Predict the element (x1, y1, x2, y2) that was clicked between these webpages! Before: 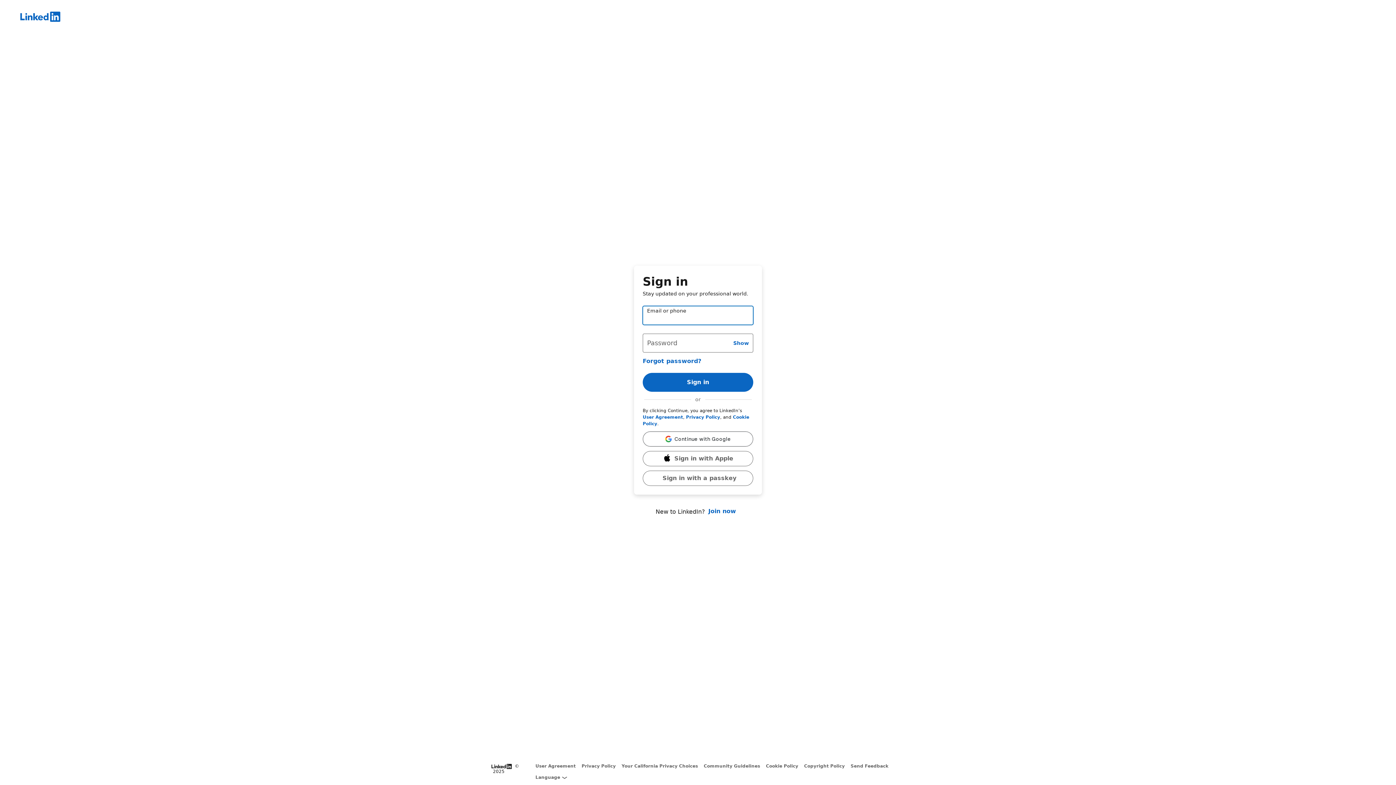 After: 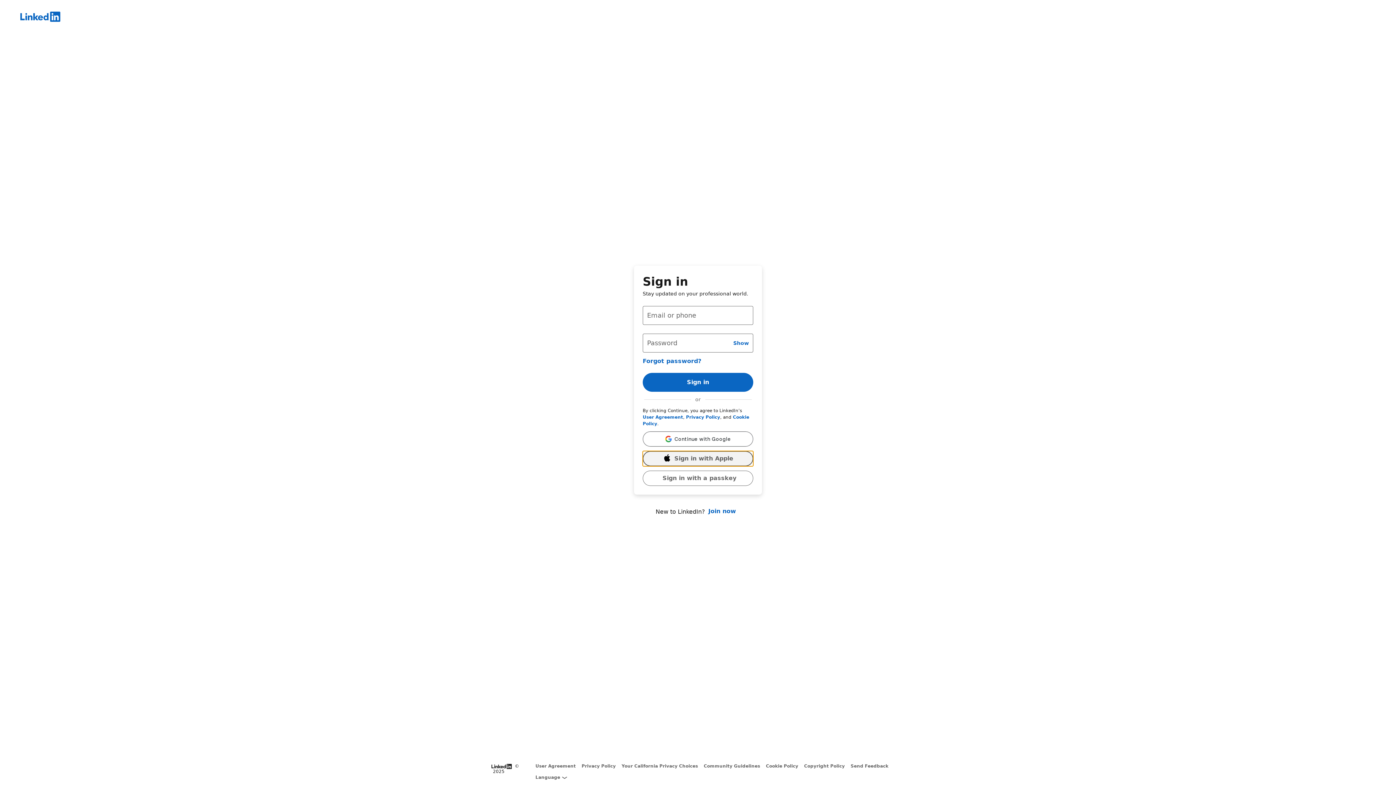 Action: bbox: (642, 451, 753, 466) label: Sign in with Apple